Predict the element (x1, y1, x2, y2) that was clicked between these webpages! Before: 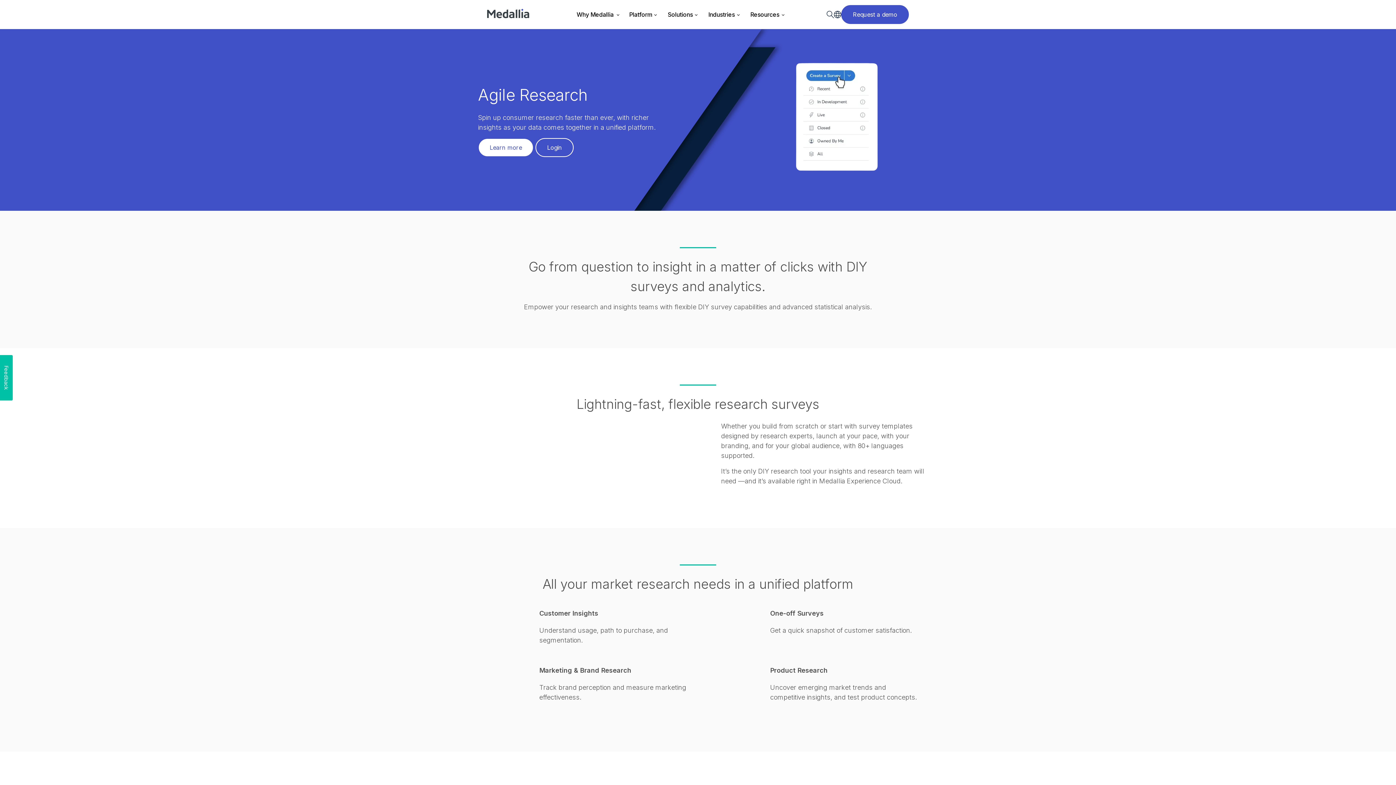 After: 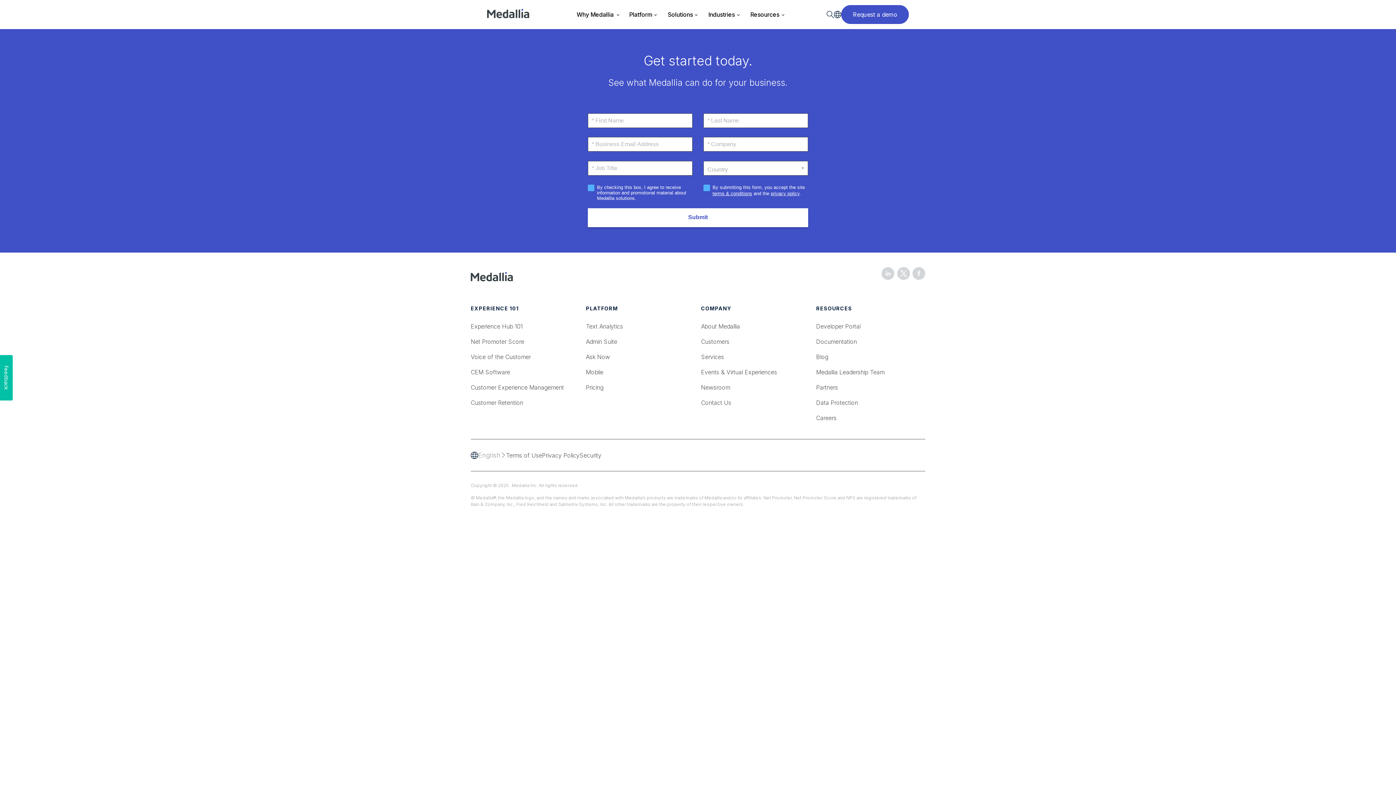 Action: label: Request a demo bbox: (841, 5, 909, 24)